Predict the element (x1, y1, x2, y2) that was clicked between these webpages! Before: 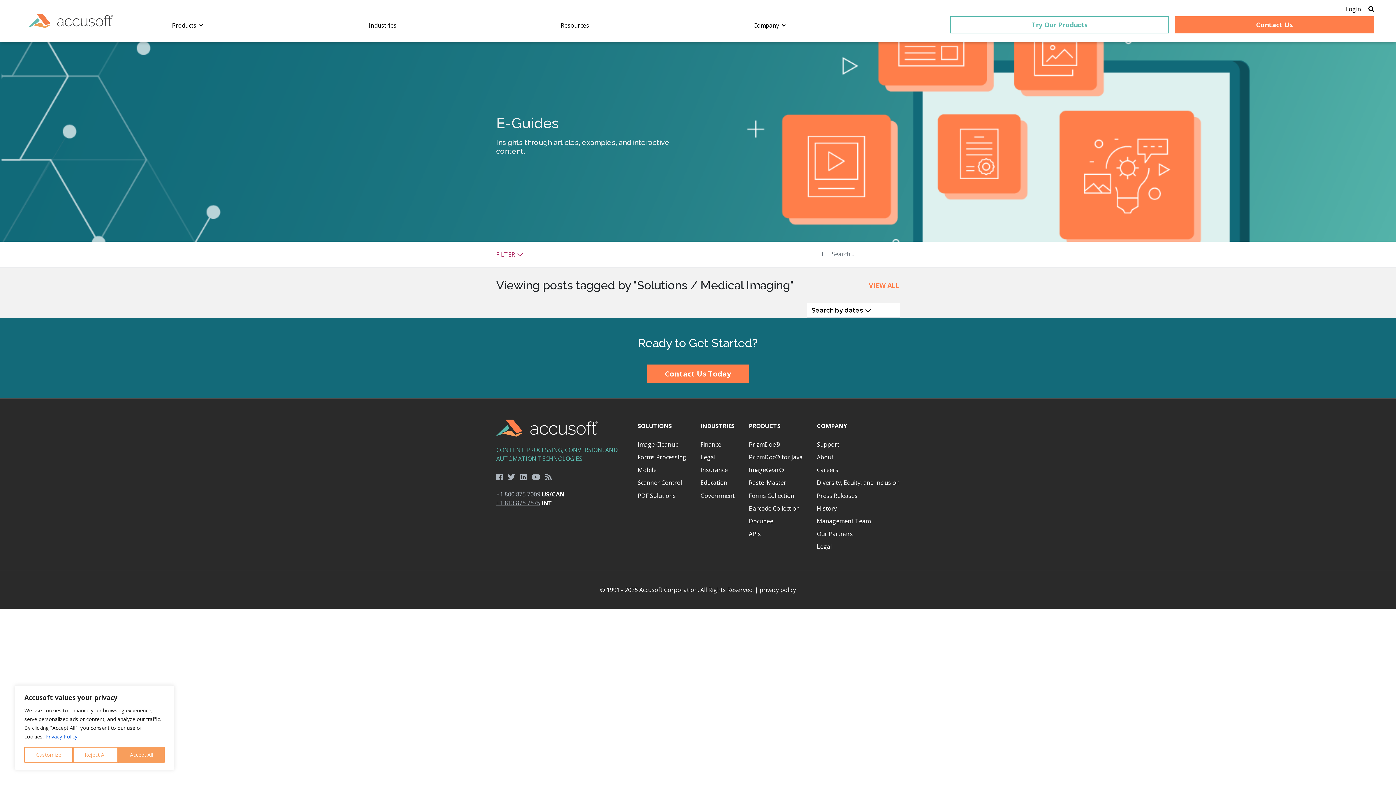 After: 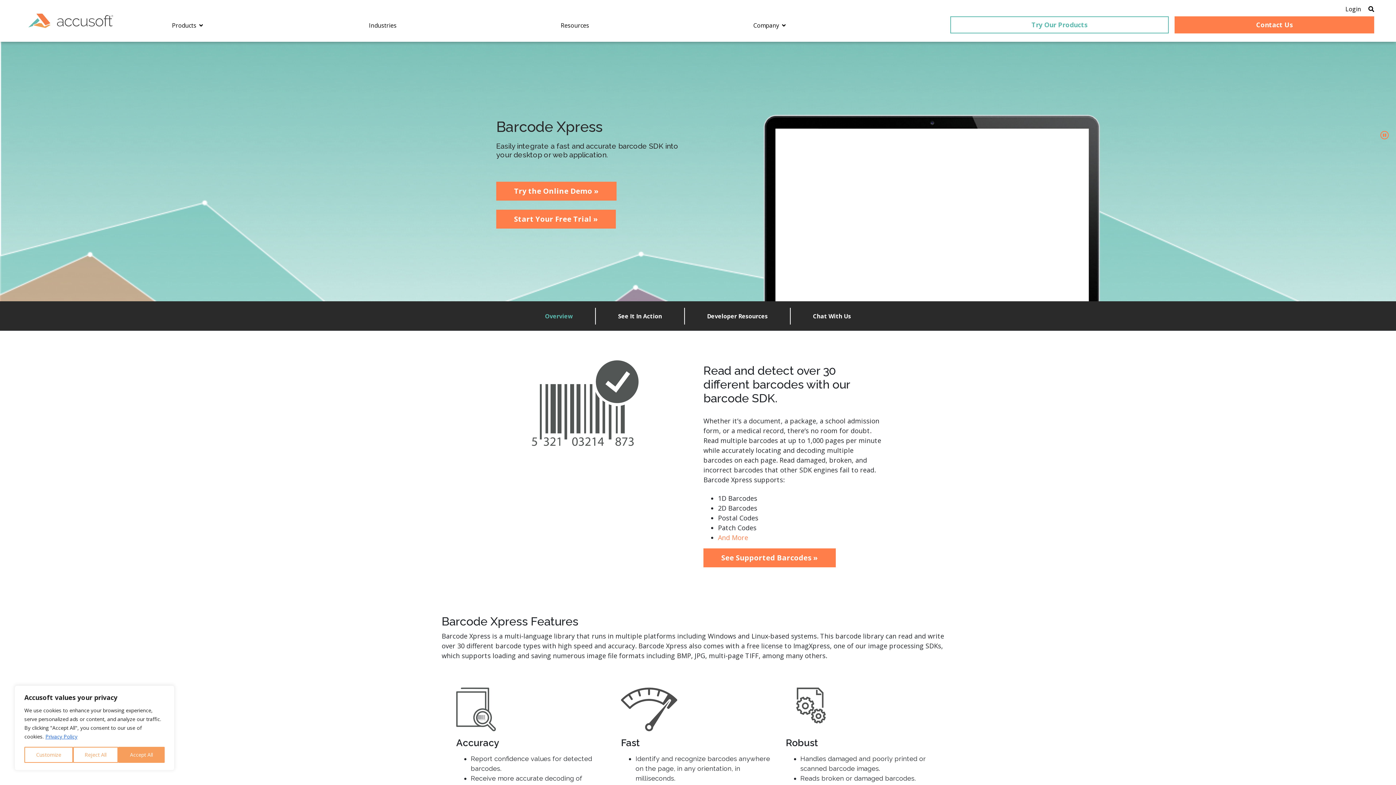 Action: bbox: (749, 502, 802, 515) label: Barcode Collection